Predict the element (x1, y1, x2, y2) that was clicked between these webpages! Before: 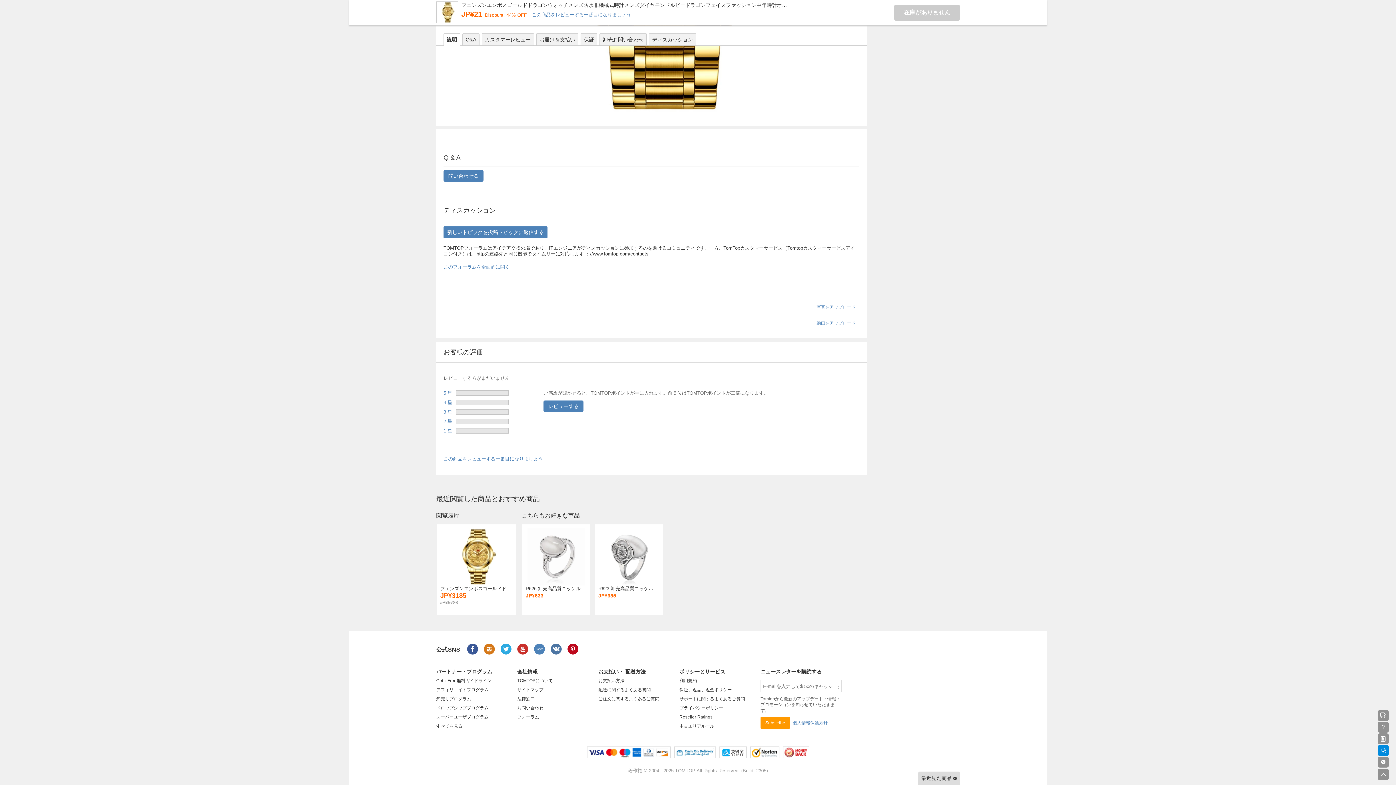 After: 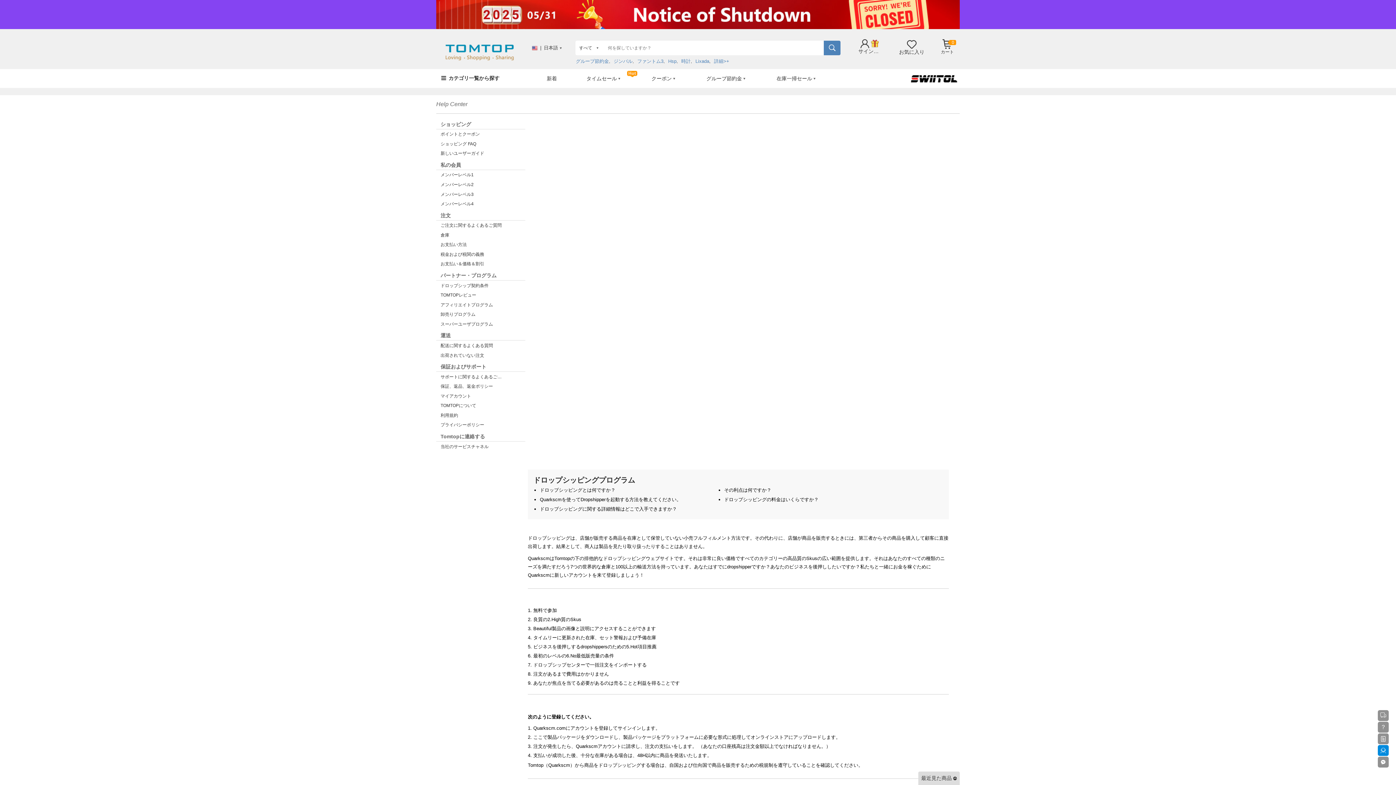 Action: bbox: (436, 704, 517, 713) label: ドロップシッププログラム